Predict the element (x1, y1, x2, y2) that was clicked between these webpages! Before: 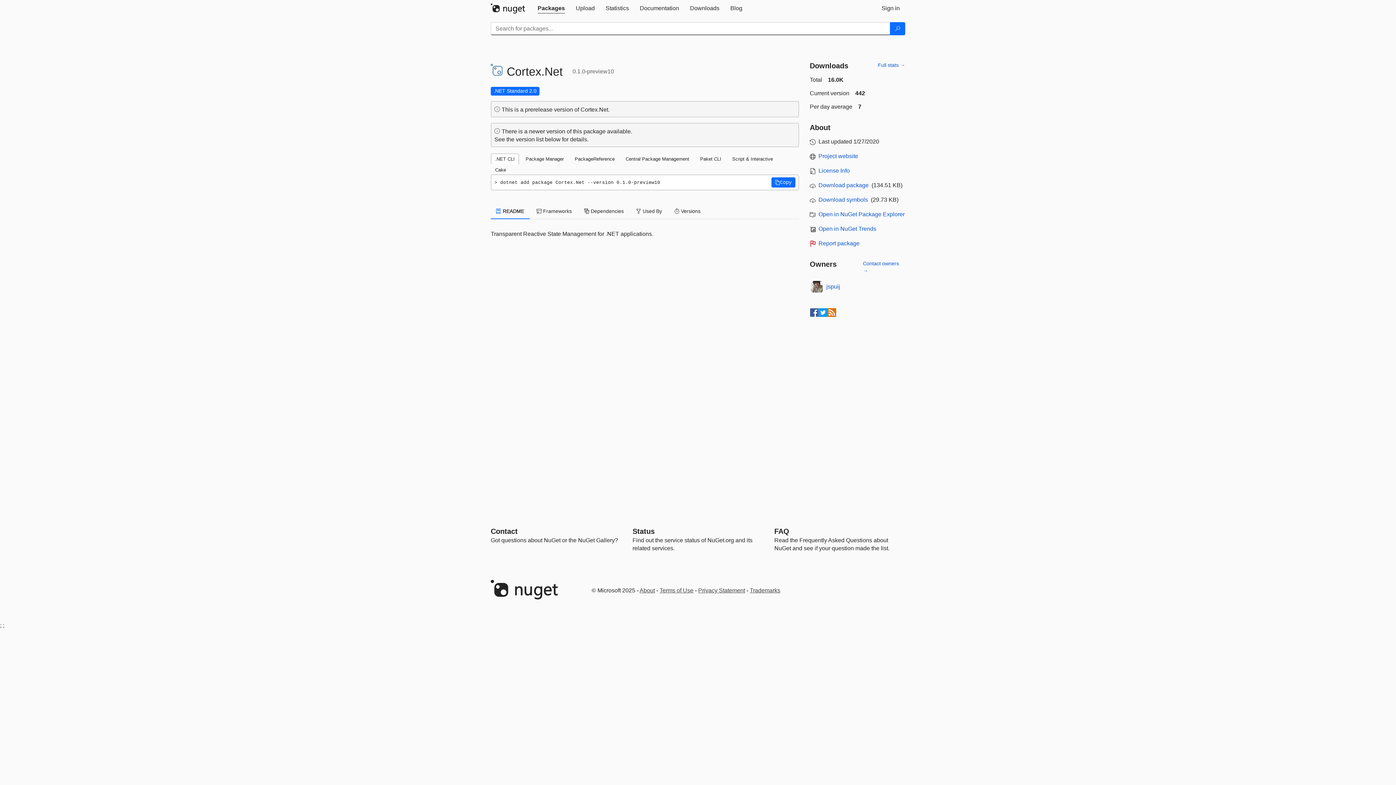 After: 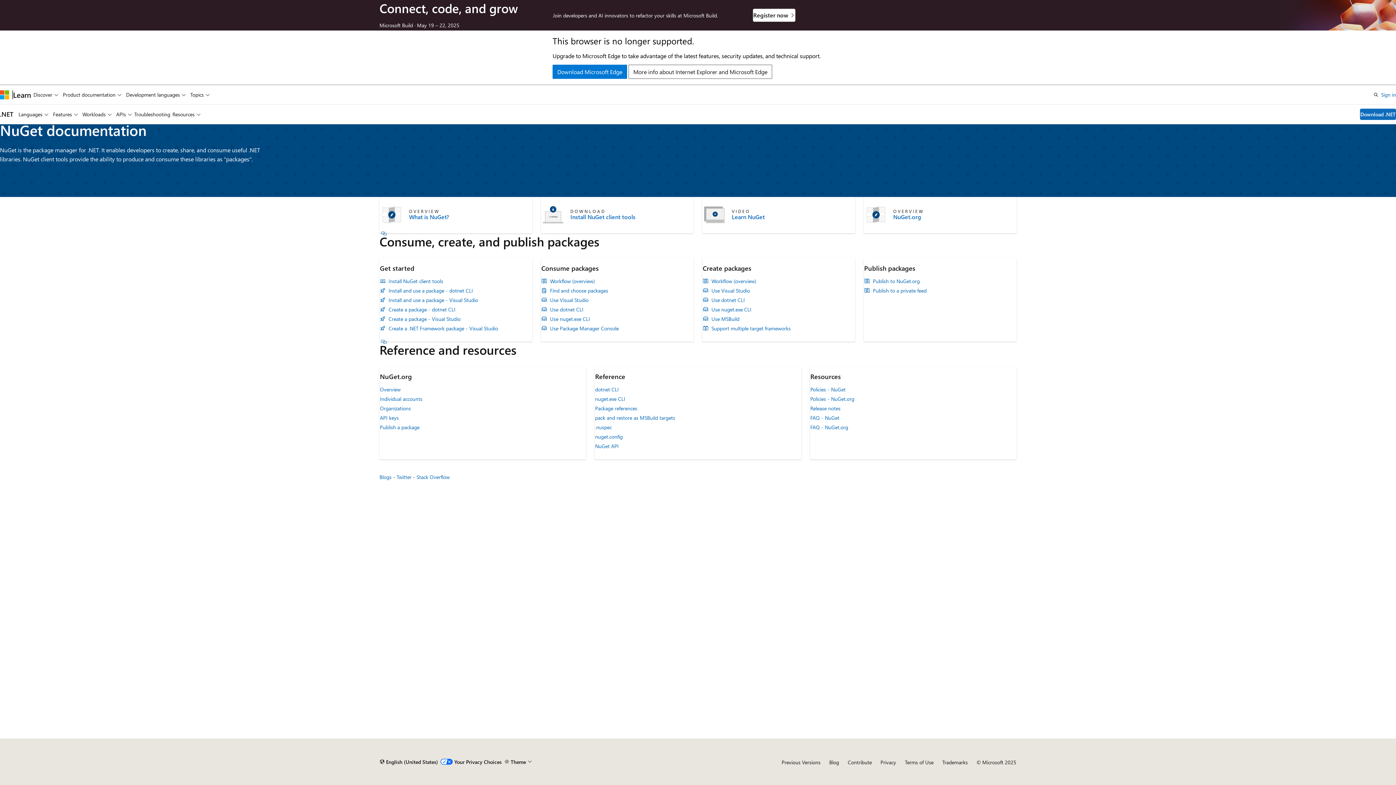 Action: bbox: (634, 0, 684, 16) label: Documentation